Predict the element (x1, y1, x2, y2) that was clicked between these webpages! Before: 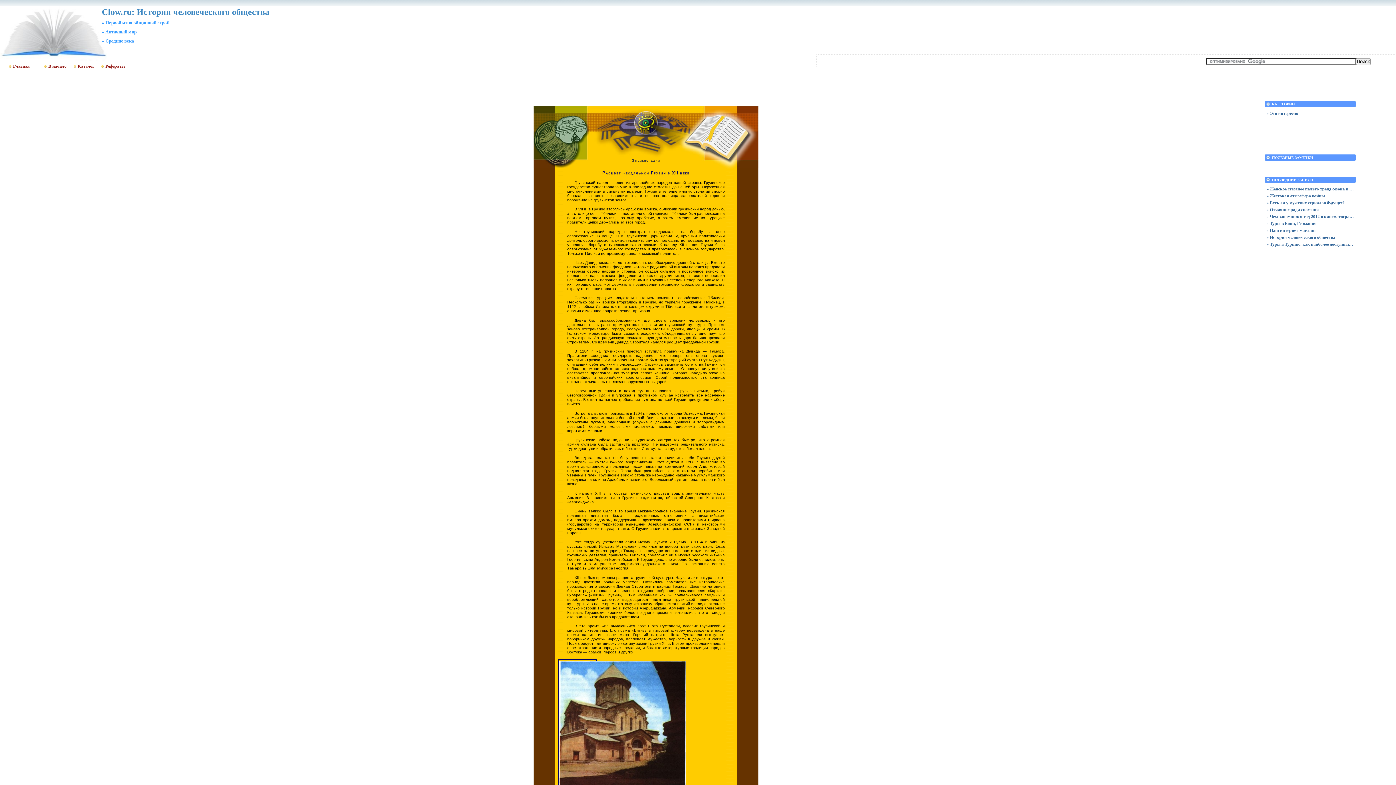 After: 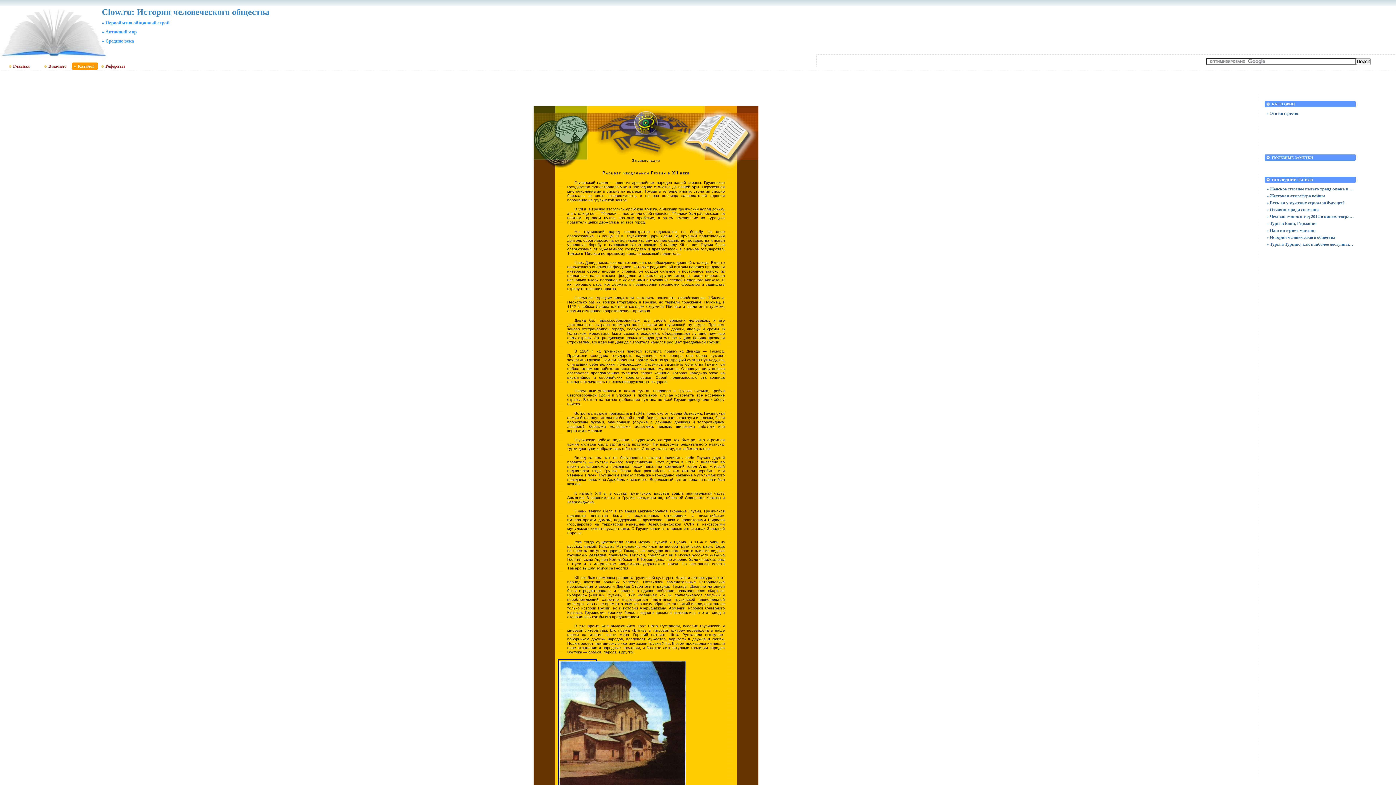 Action: label: Каталог bbox: (72, 62, 97, 69)